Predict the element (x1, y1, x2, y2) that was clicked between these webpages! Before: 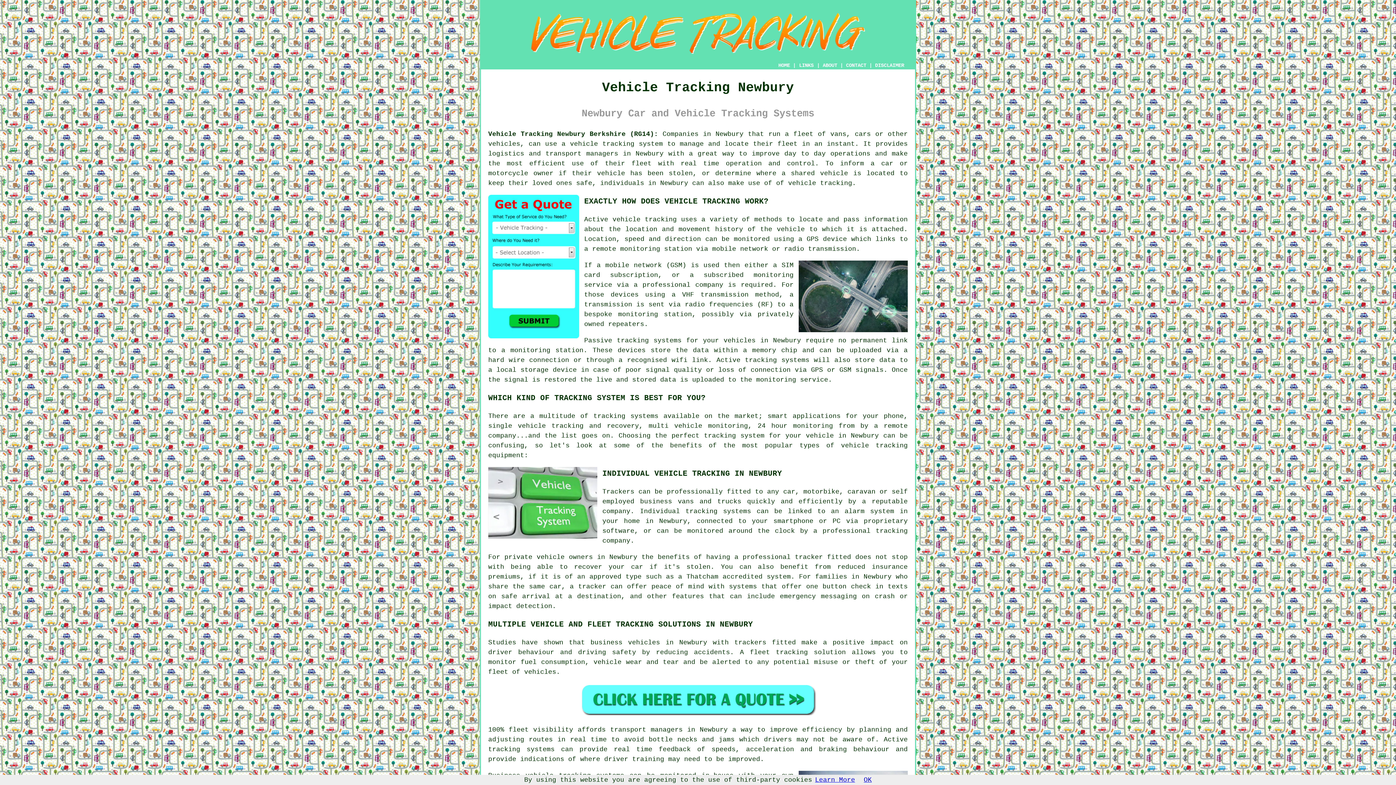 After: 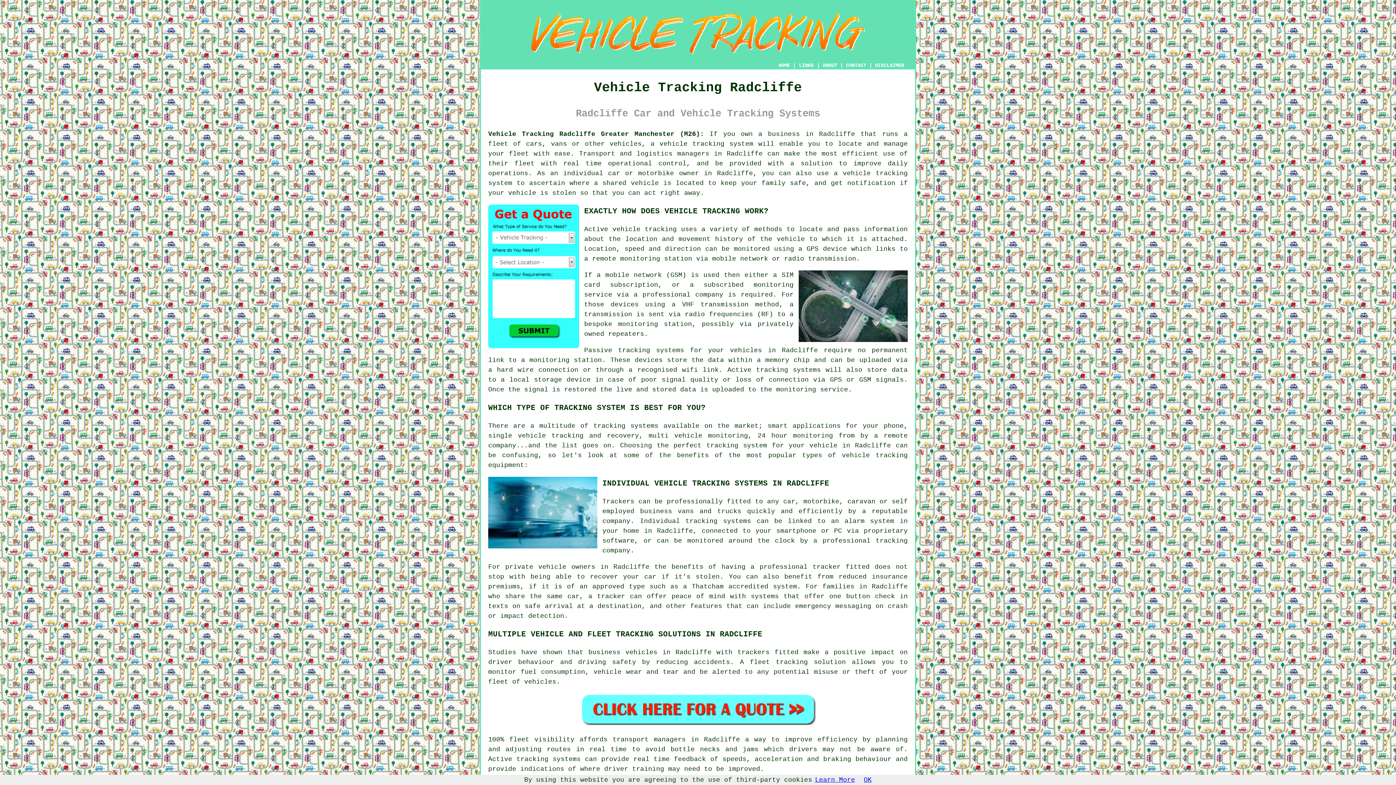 Action: label: vehicle tracking bbox: (841, 442, 908, 449)